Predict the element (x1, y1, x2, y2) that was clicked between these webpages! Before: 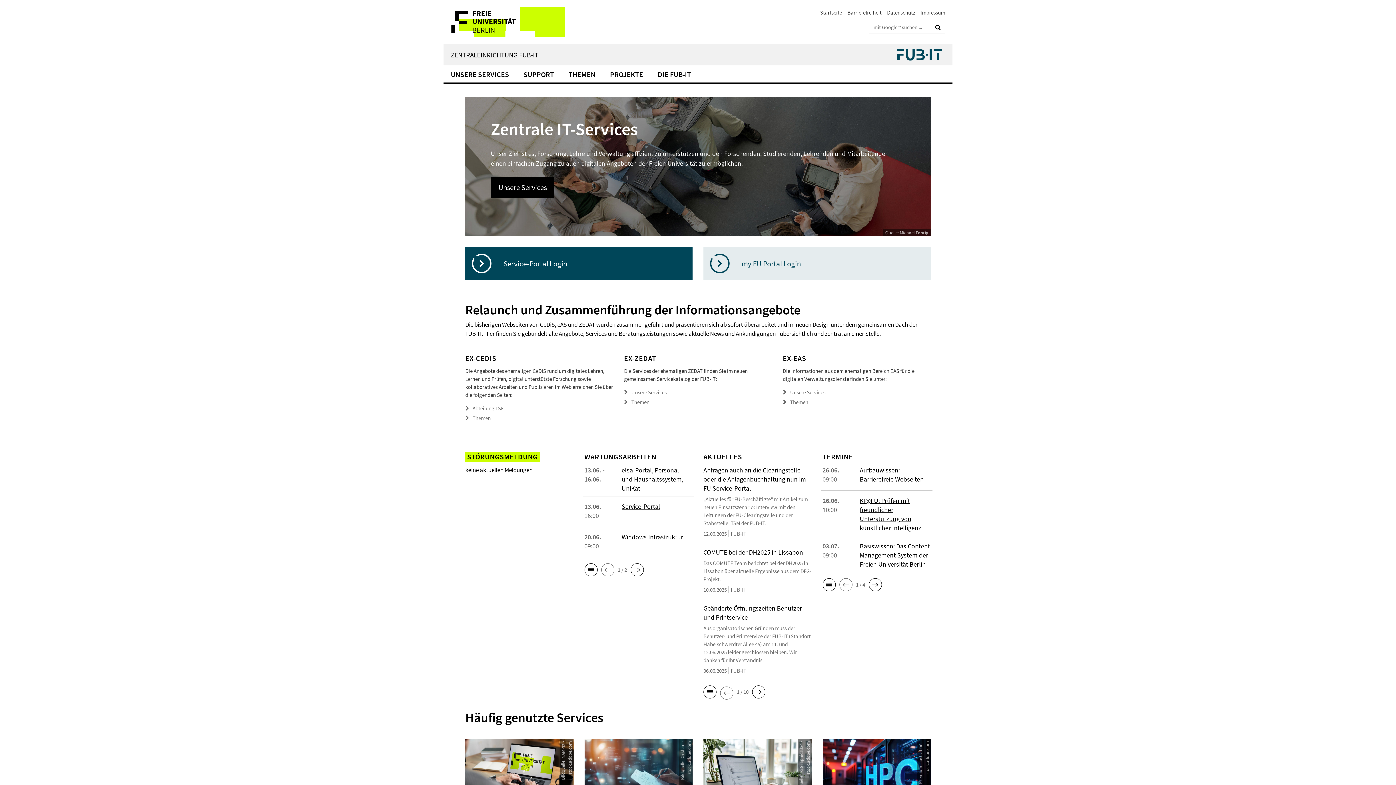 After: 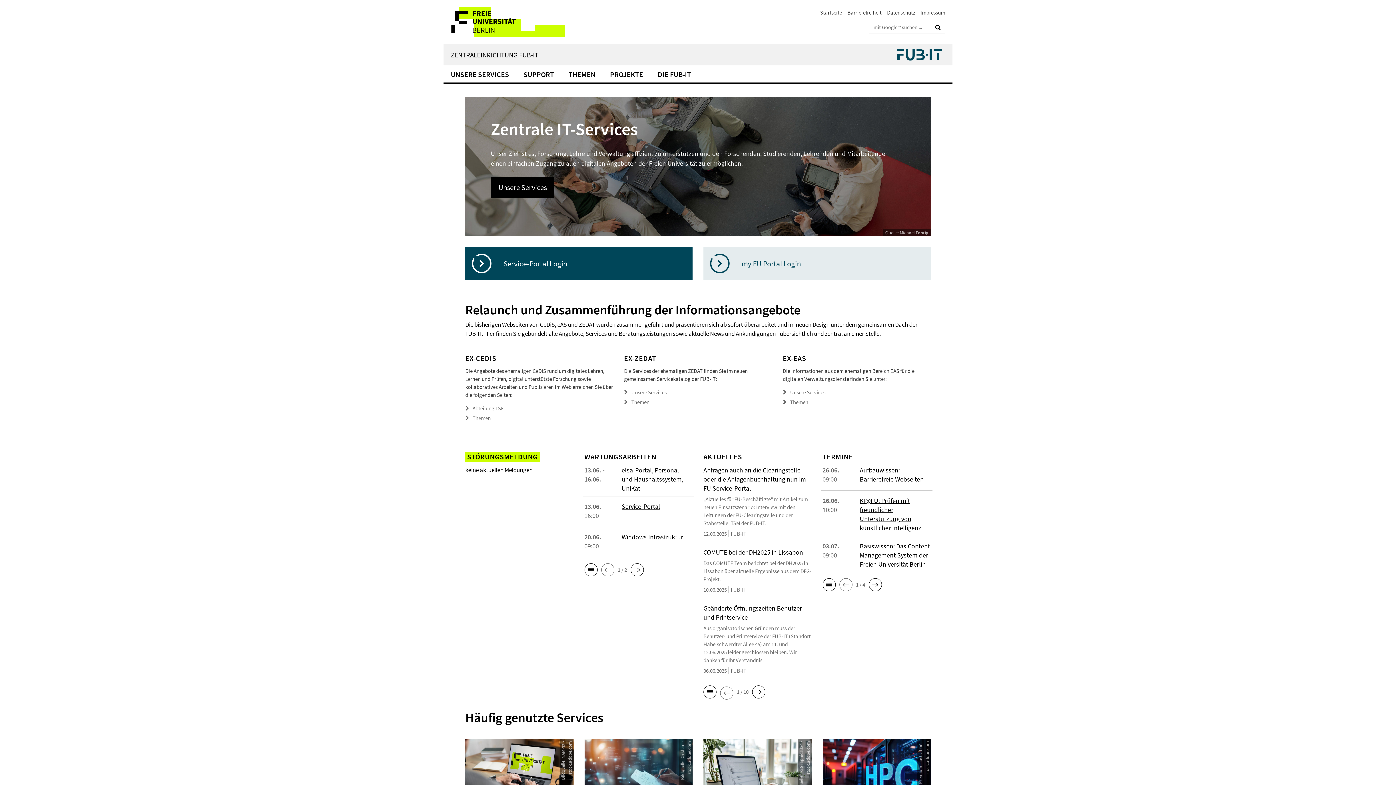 Action: label: Startseite bbox: (820, 9, 842, 16)